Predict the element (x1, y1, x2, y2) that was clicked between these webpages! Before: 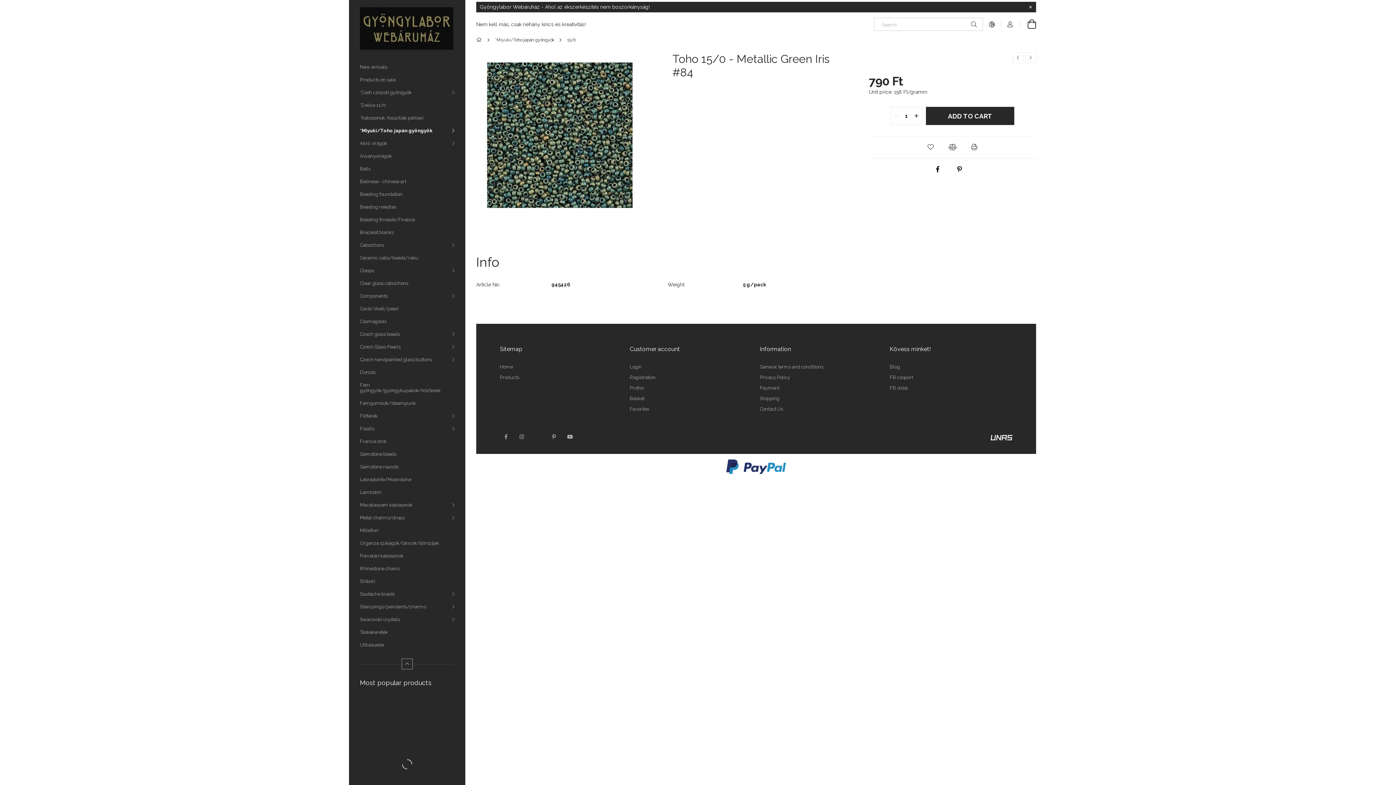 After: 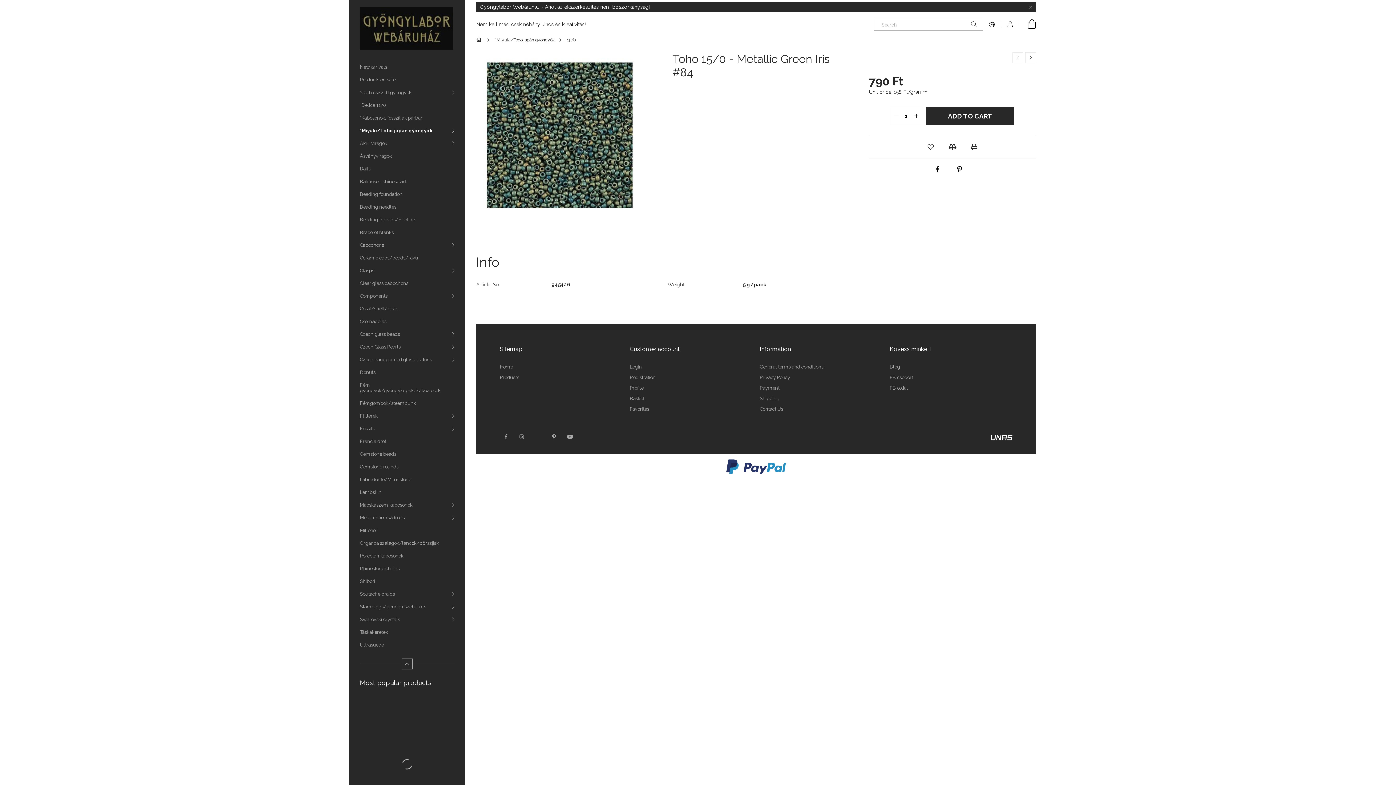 Action: label: Search bbox: (965, 17, 983, 30)